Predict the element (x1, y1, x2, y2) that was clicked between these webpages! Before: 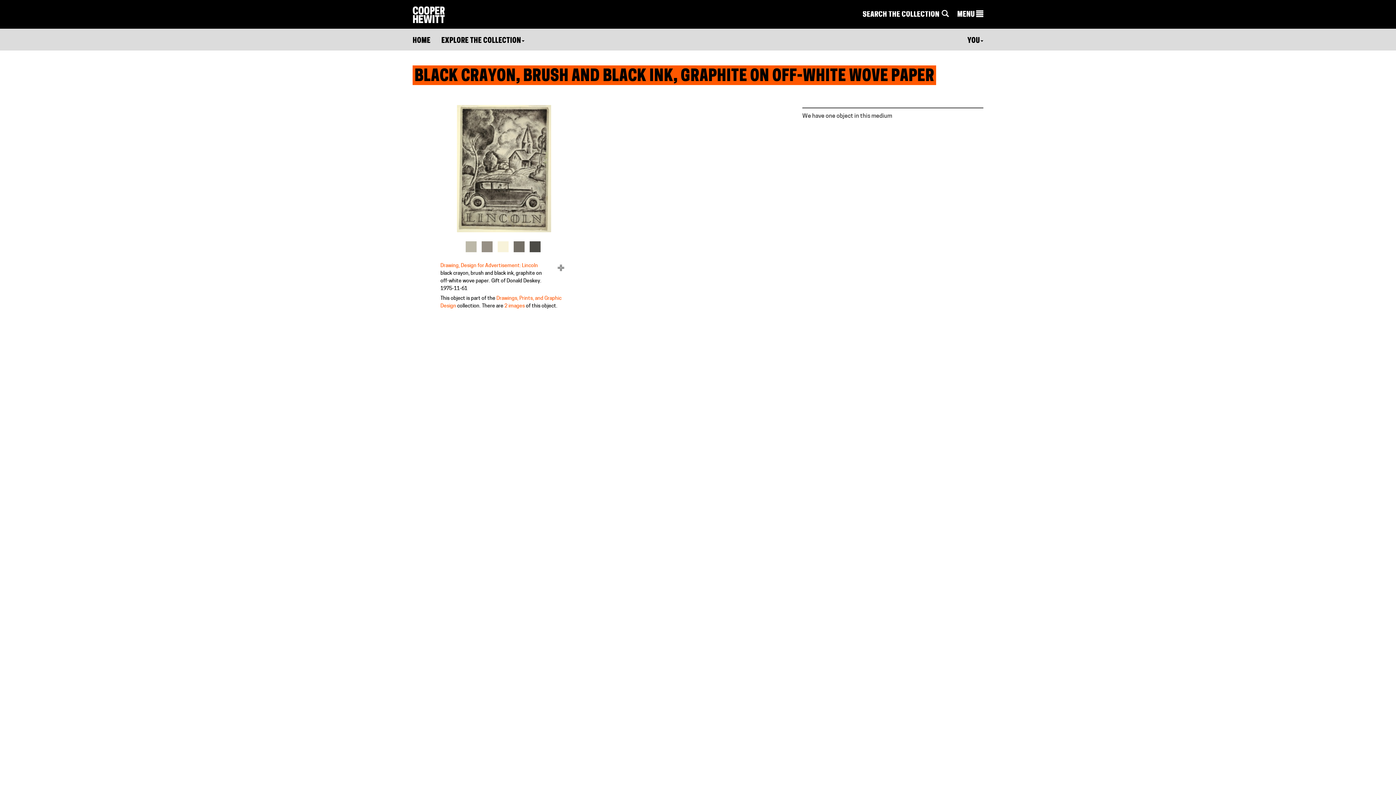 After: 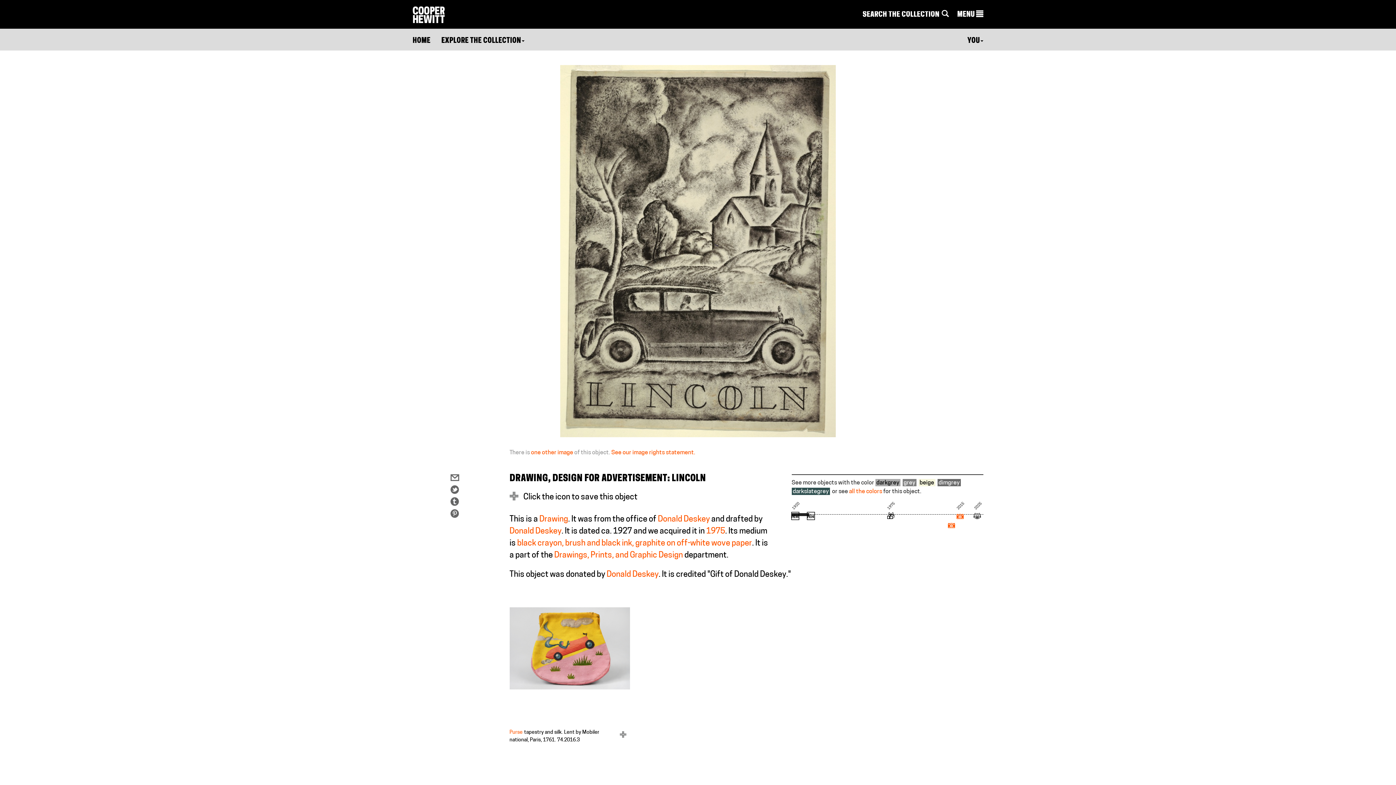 Action: bbox: (440, 105, 567, 232)